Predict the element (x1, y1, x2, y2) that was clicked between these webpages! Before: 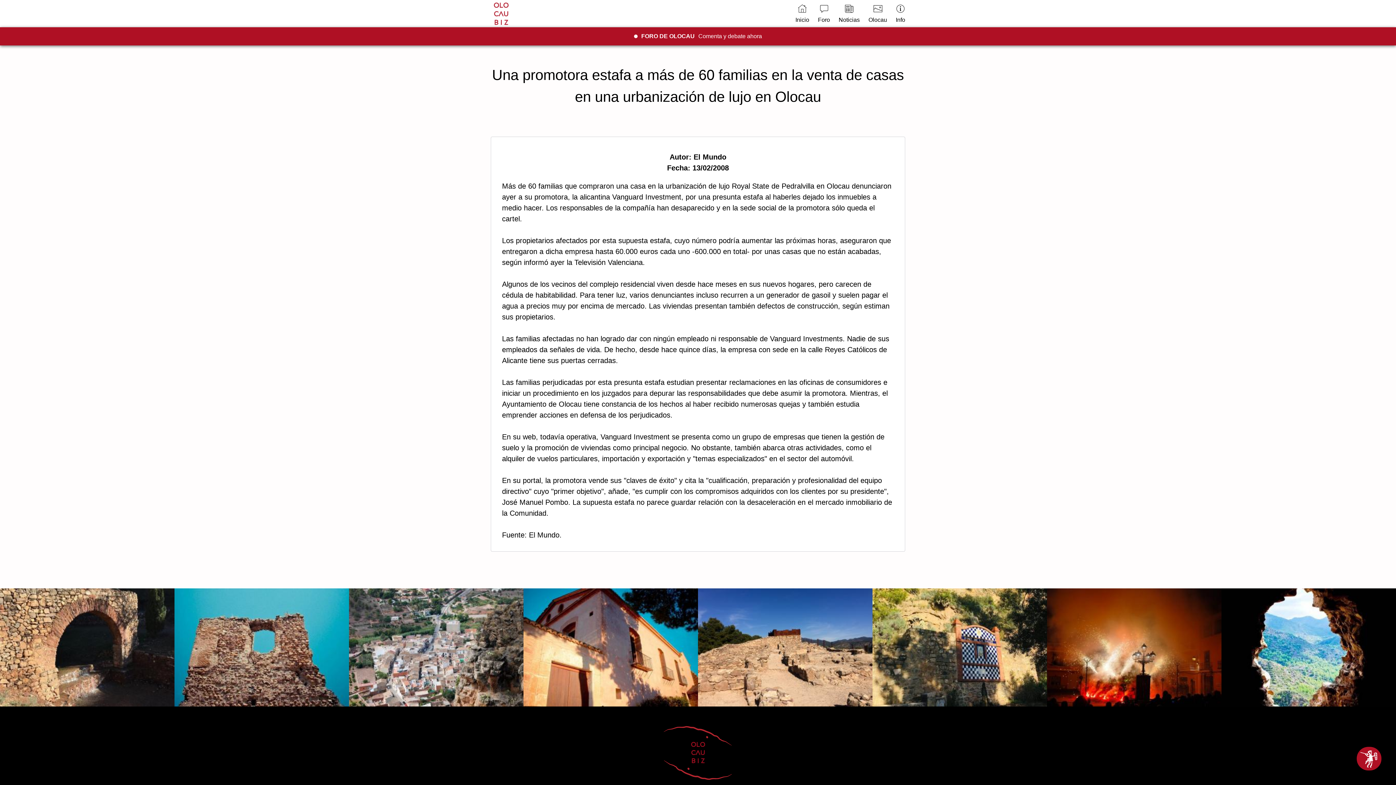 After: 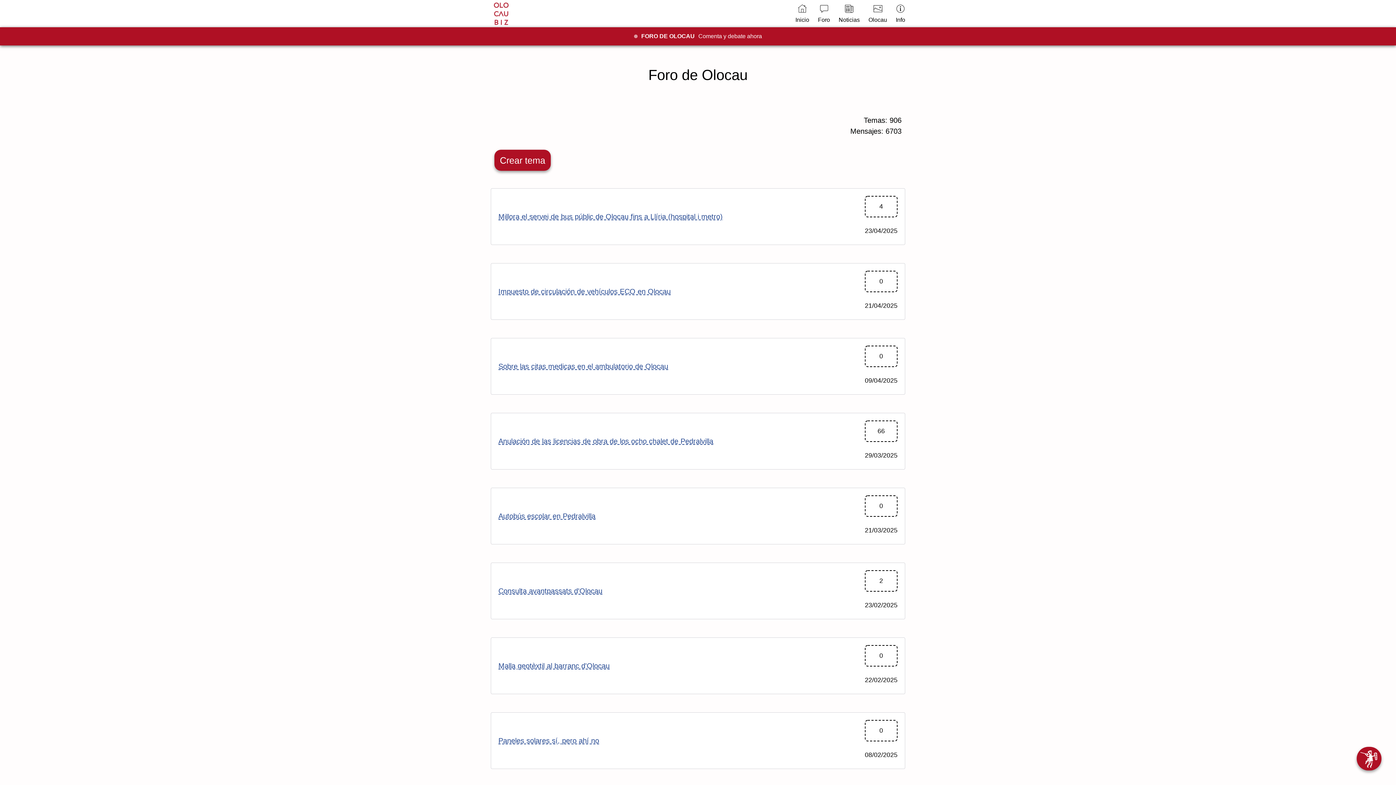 Action: bbox: (641, 33, 762, 39) label: FORO DE OLOCAUComenta y debate ahora